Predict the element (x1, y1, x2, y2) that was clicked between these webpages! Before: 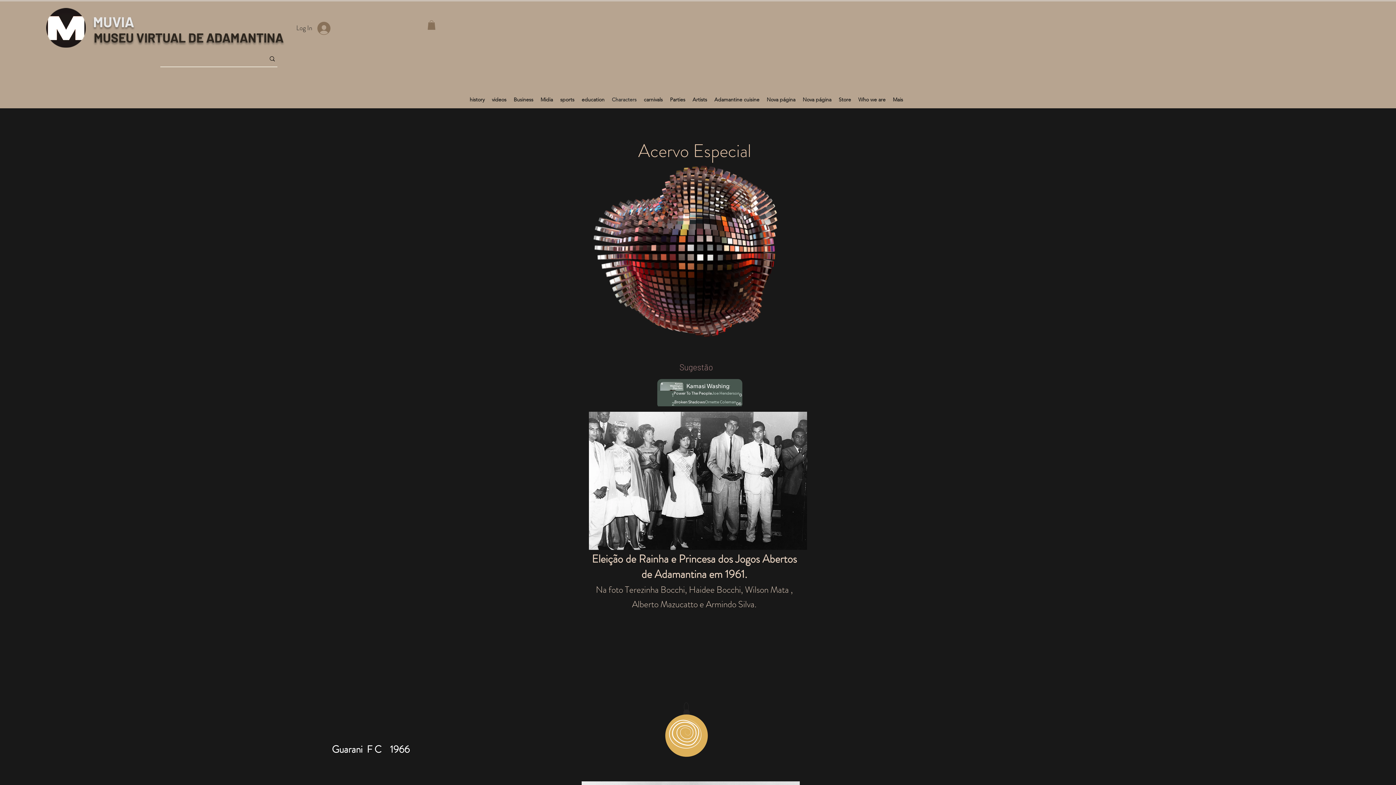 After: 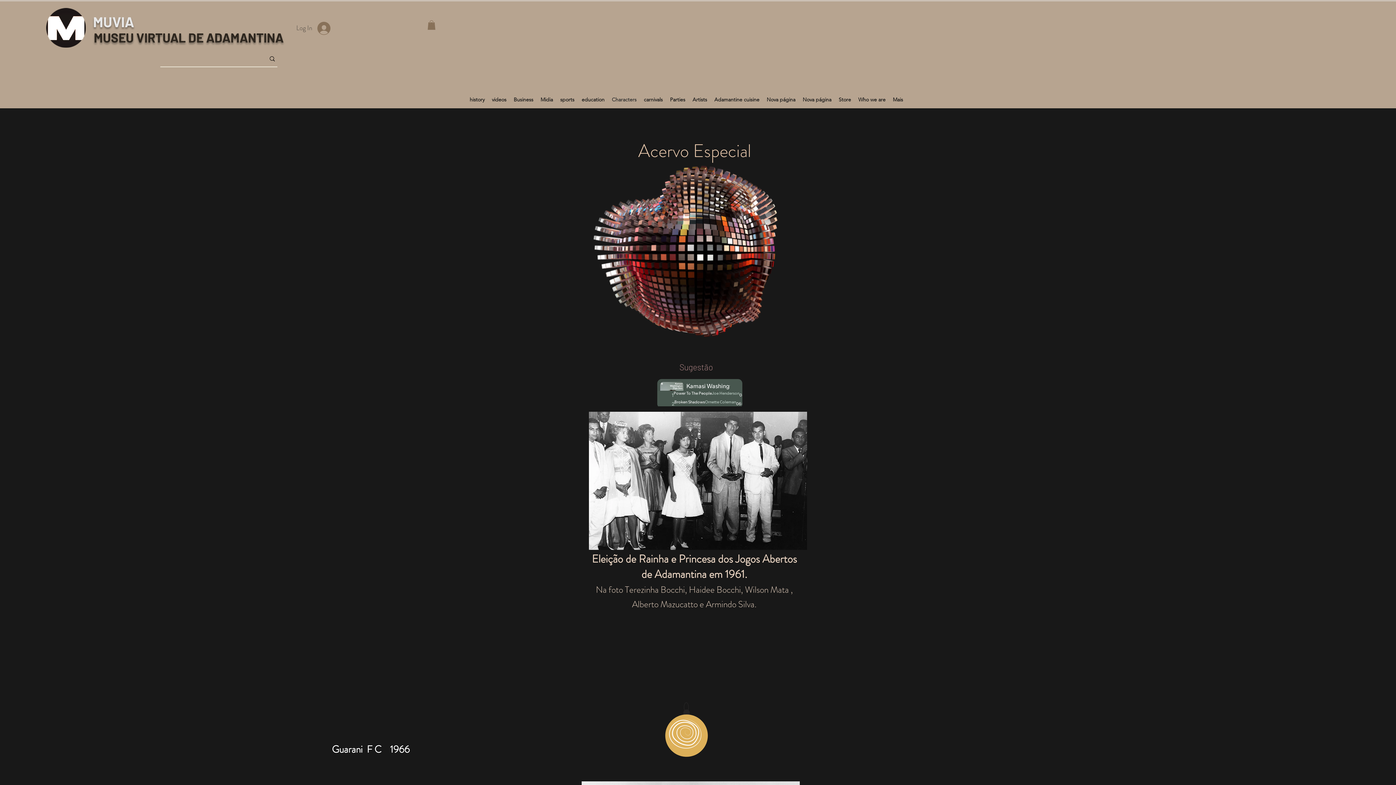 Action: label: Log In bbox: (291, 19, 335, 36)